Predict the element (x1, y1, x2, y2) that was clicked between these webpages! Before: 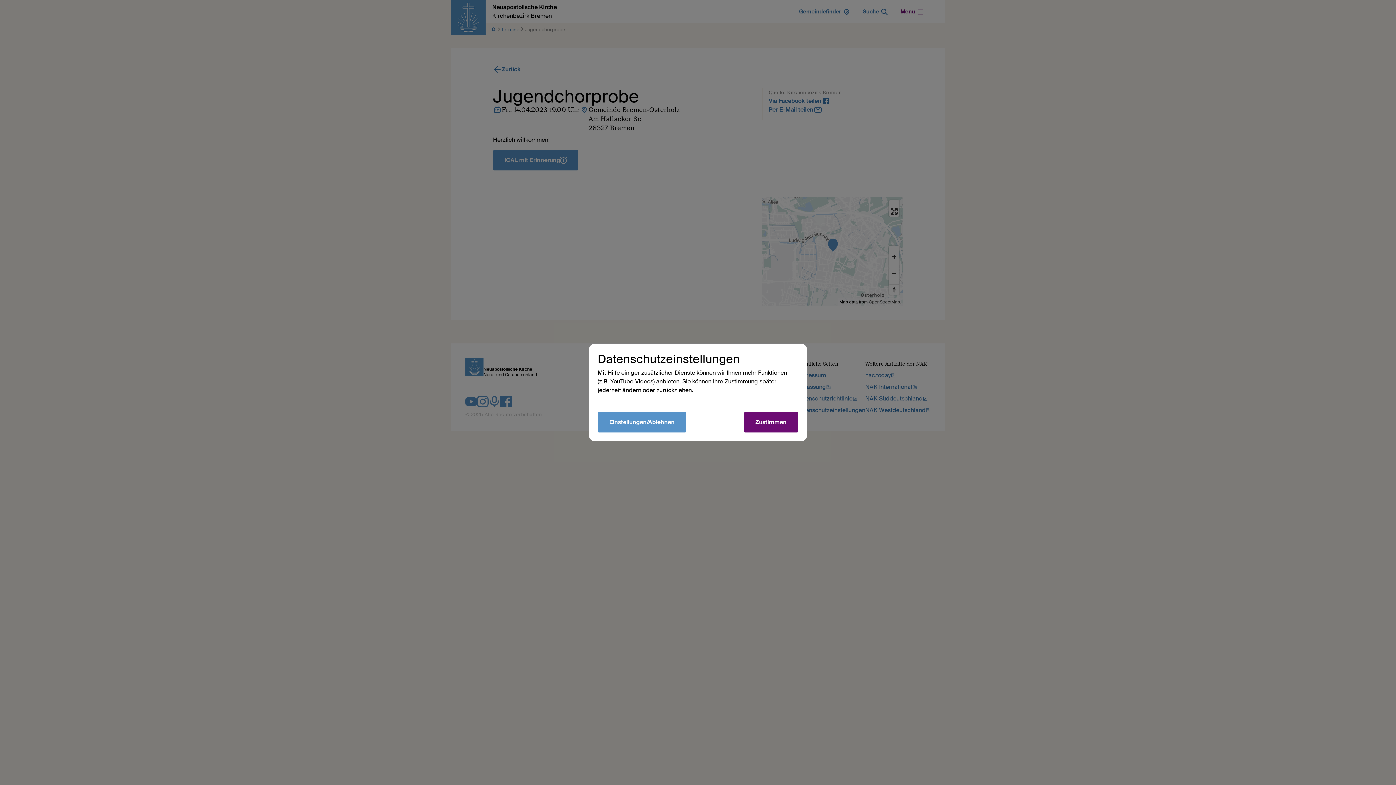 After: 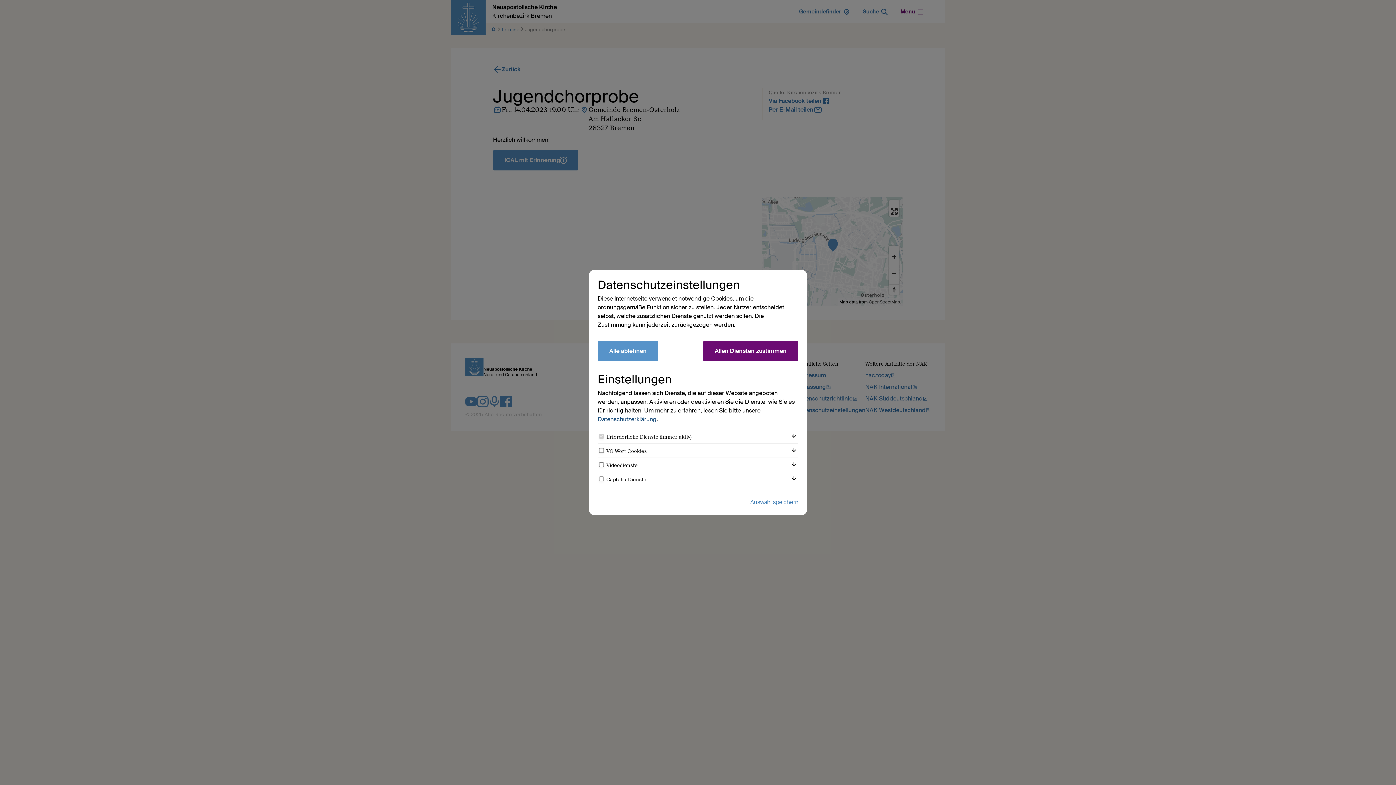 Action: label: Einstellungen/Ablehnen bbox: (597, 412, 686, 432)